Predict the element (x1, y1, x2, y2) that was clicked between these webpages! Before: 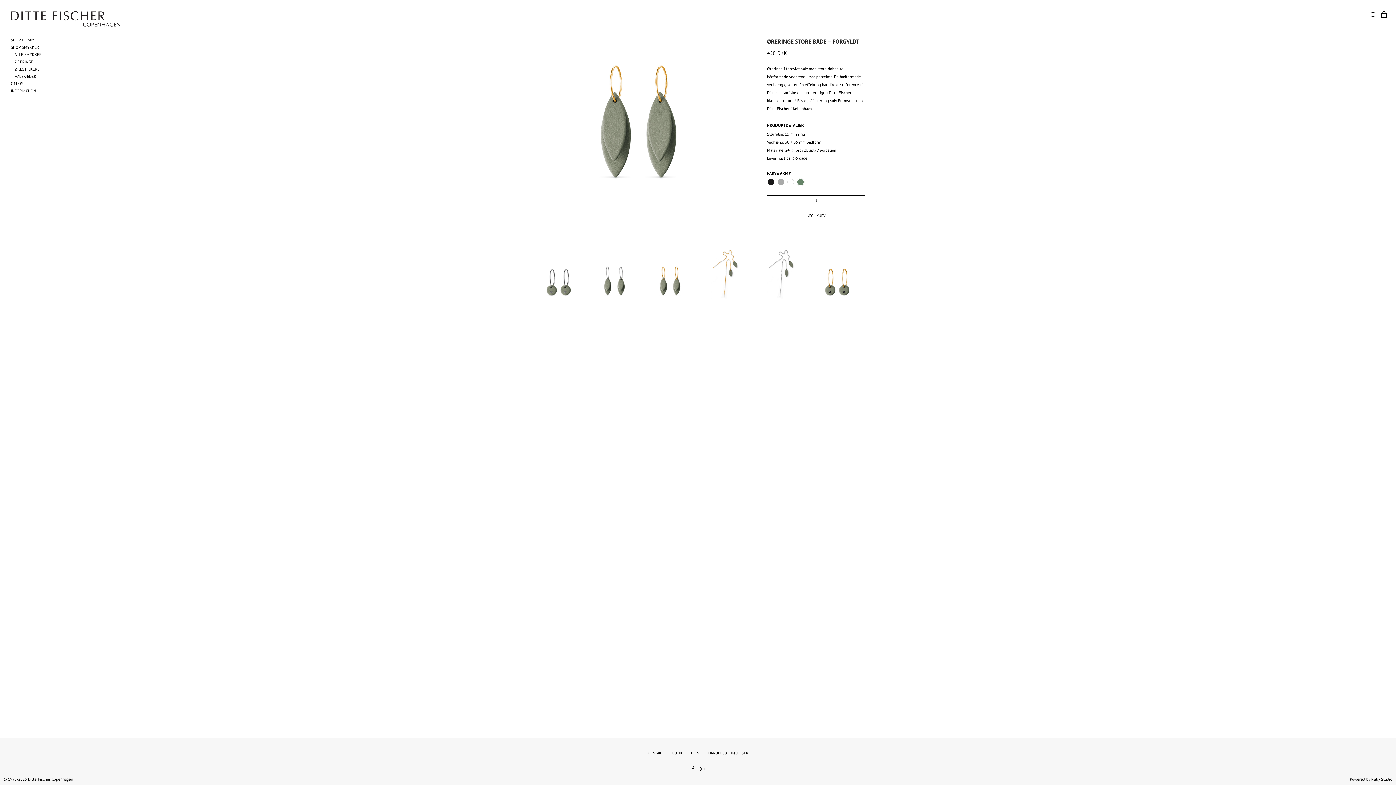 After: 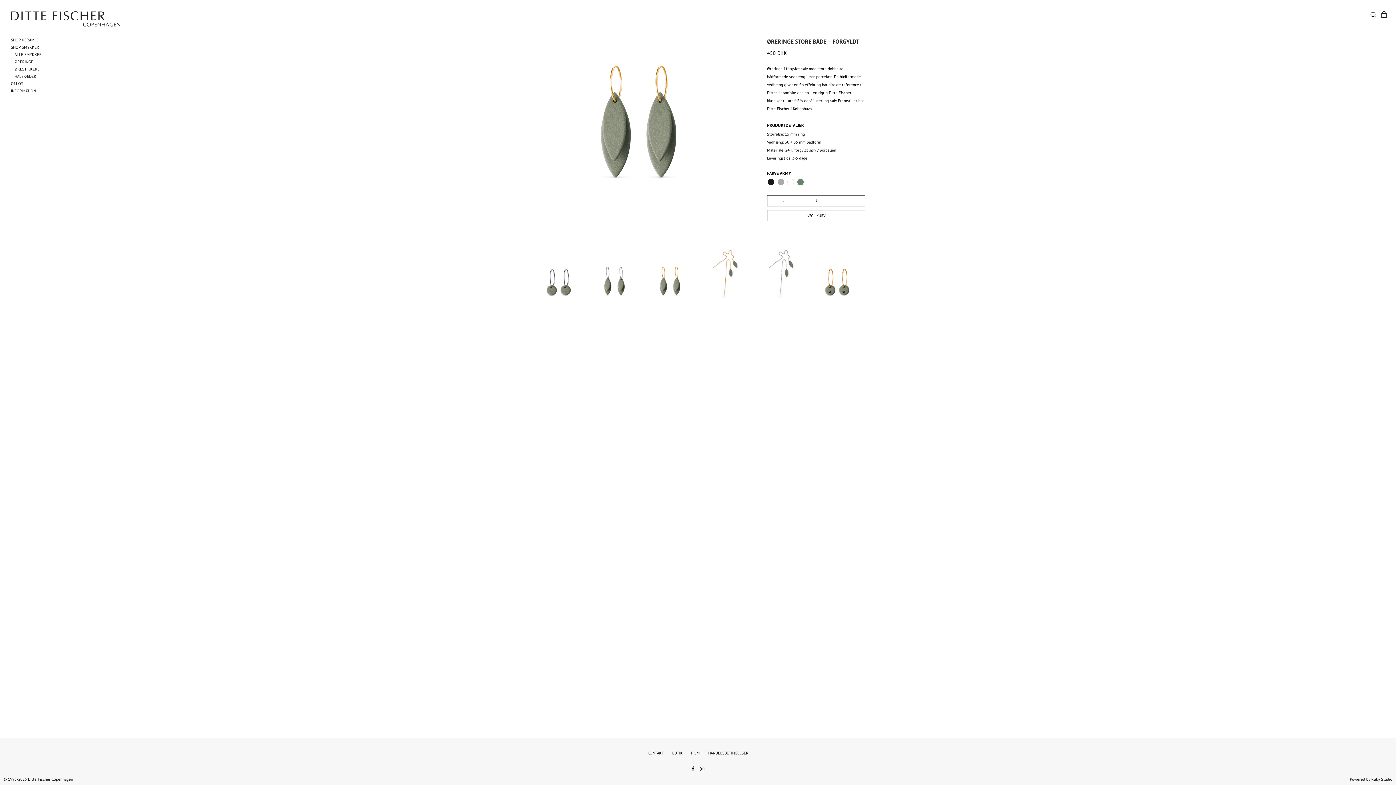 Action: bbox: (552, 200, 725, 207)